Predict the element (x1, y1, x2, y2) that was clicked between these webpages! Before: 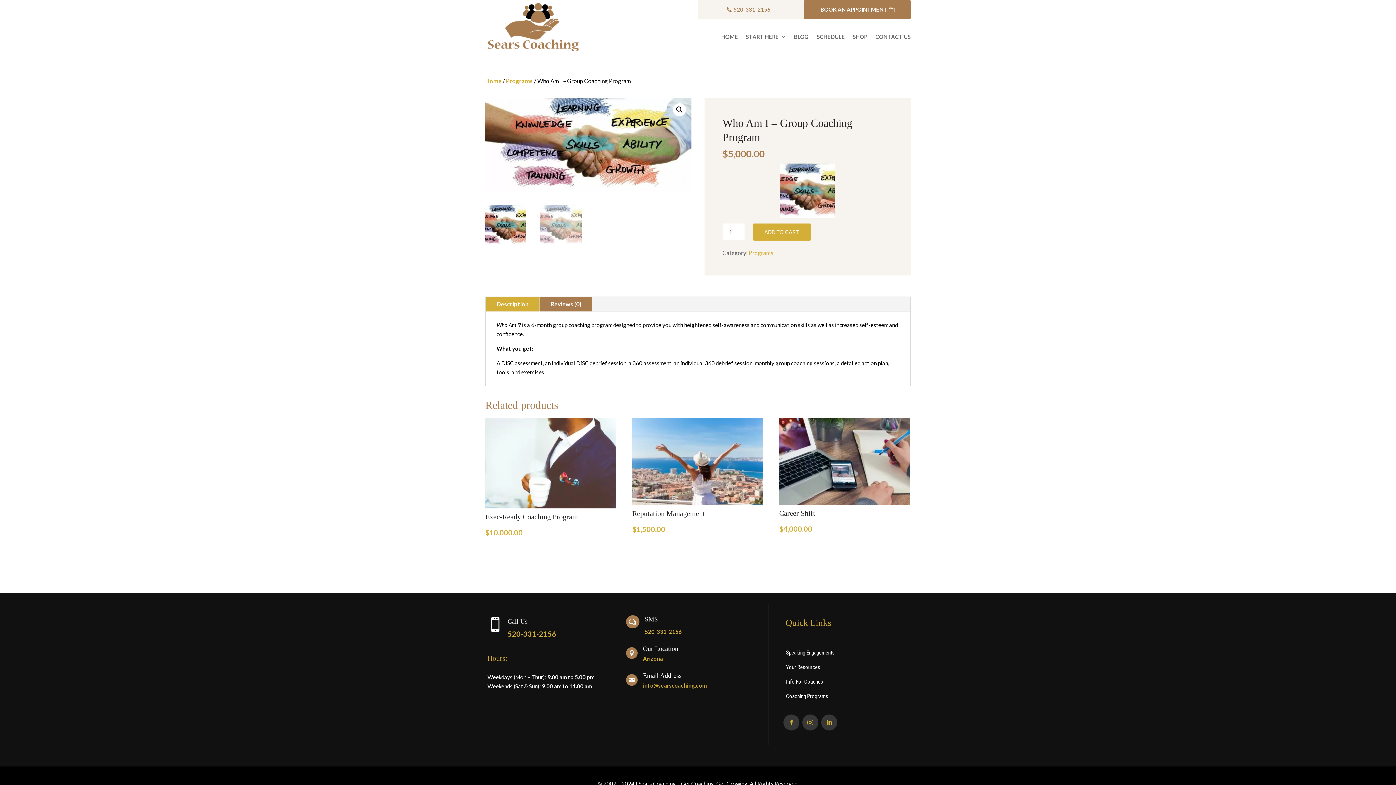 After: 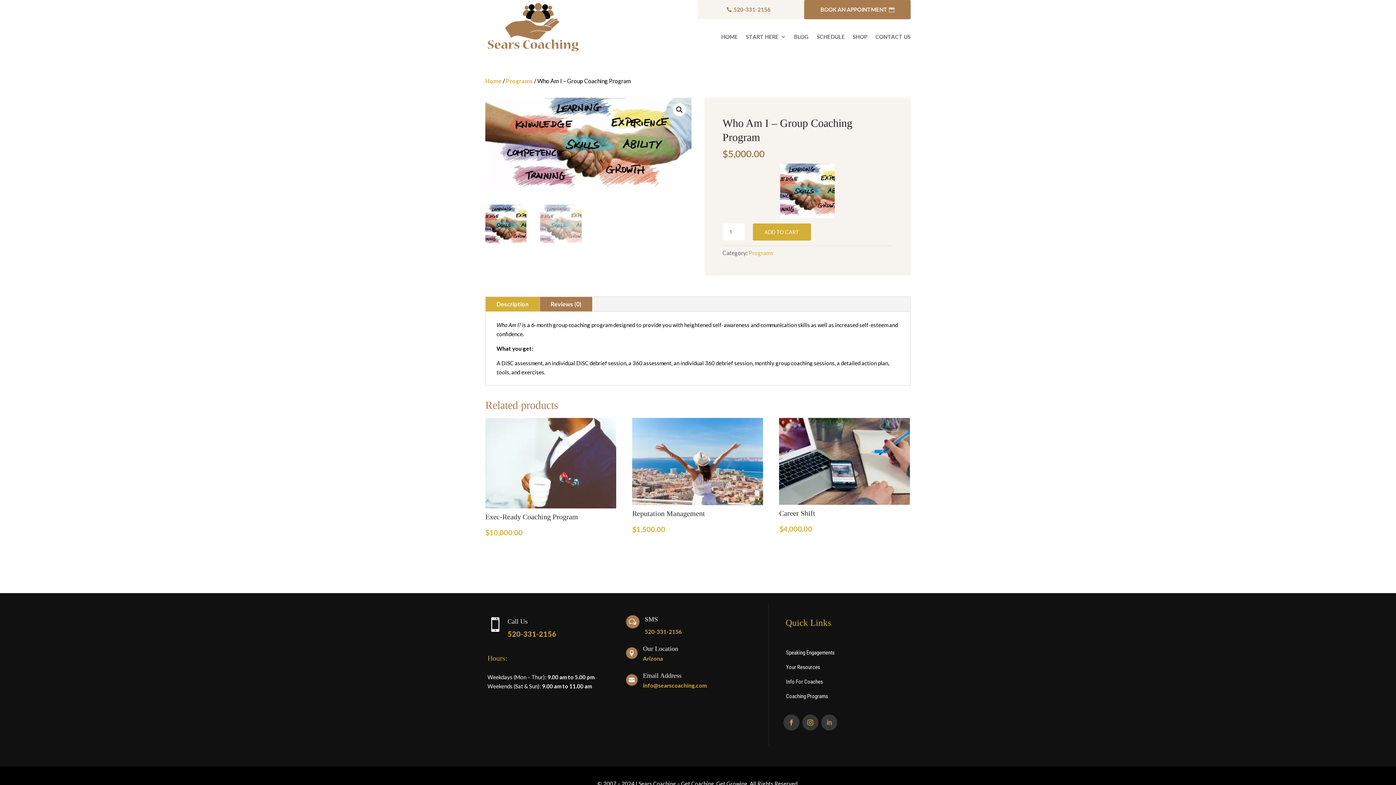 Action: bbox: (821, 714, 837, 730)